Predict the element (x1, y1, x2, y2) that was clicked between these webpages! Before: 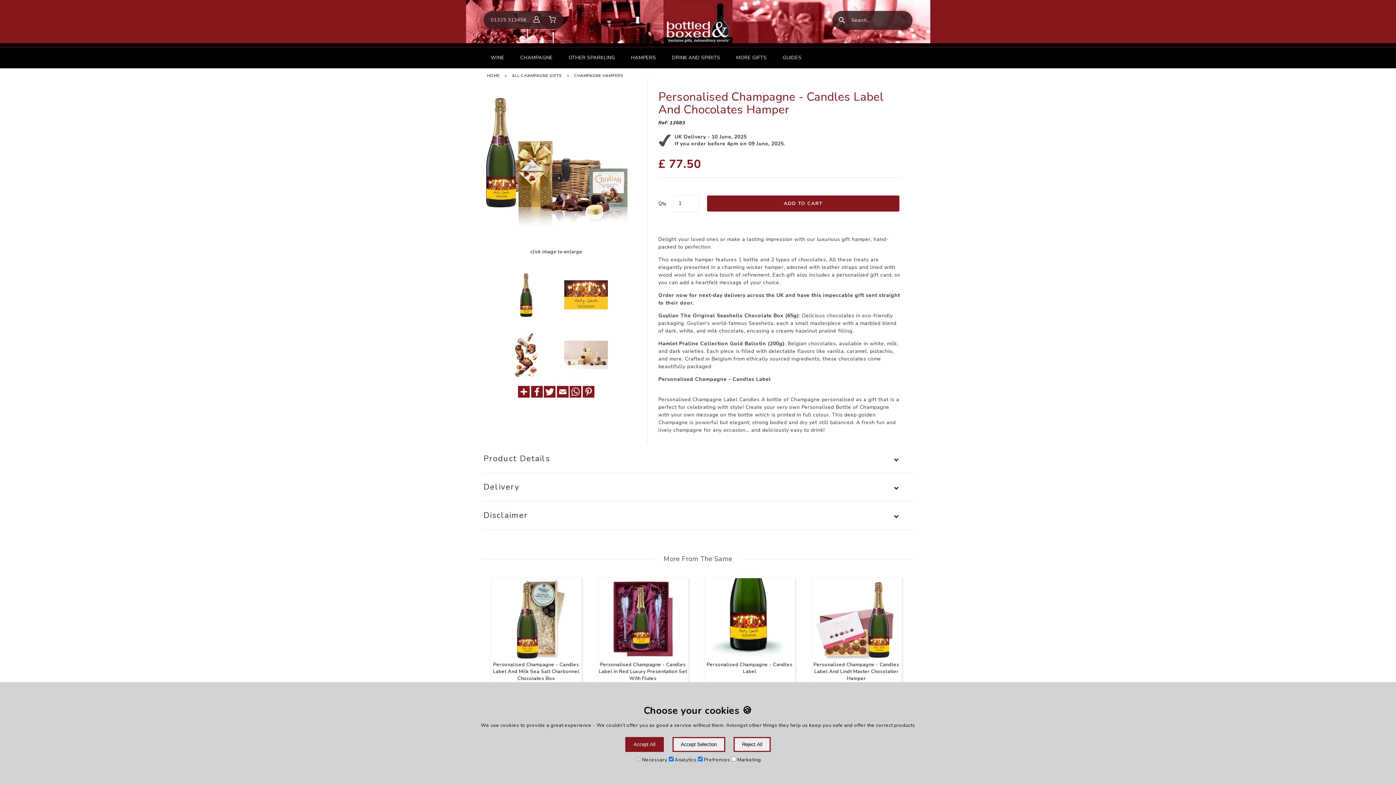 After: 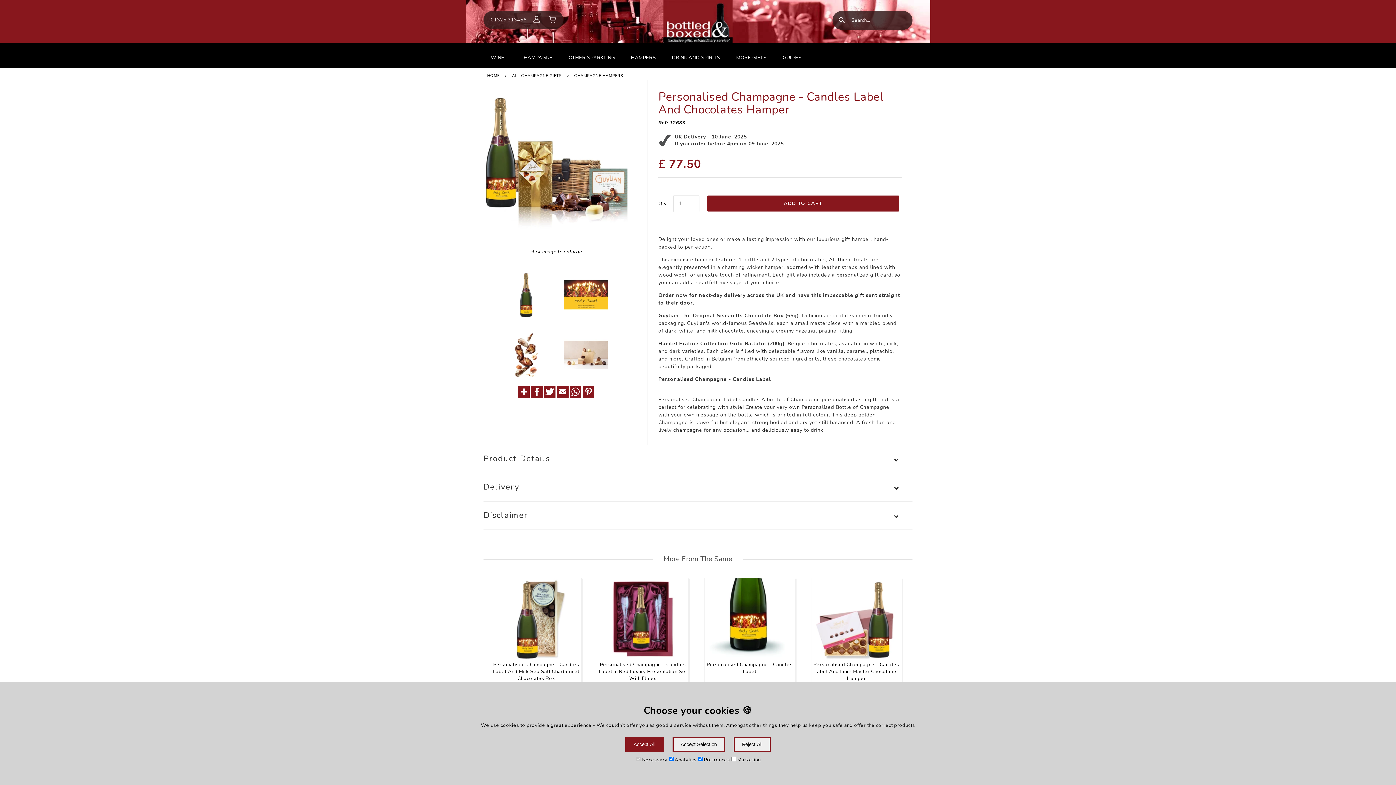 Action: bbox: (557, 393, 568, 399)